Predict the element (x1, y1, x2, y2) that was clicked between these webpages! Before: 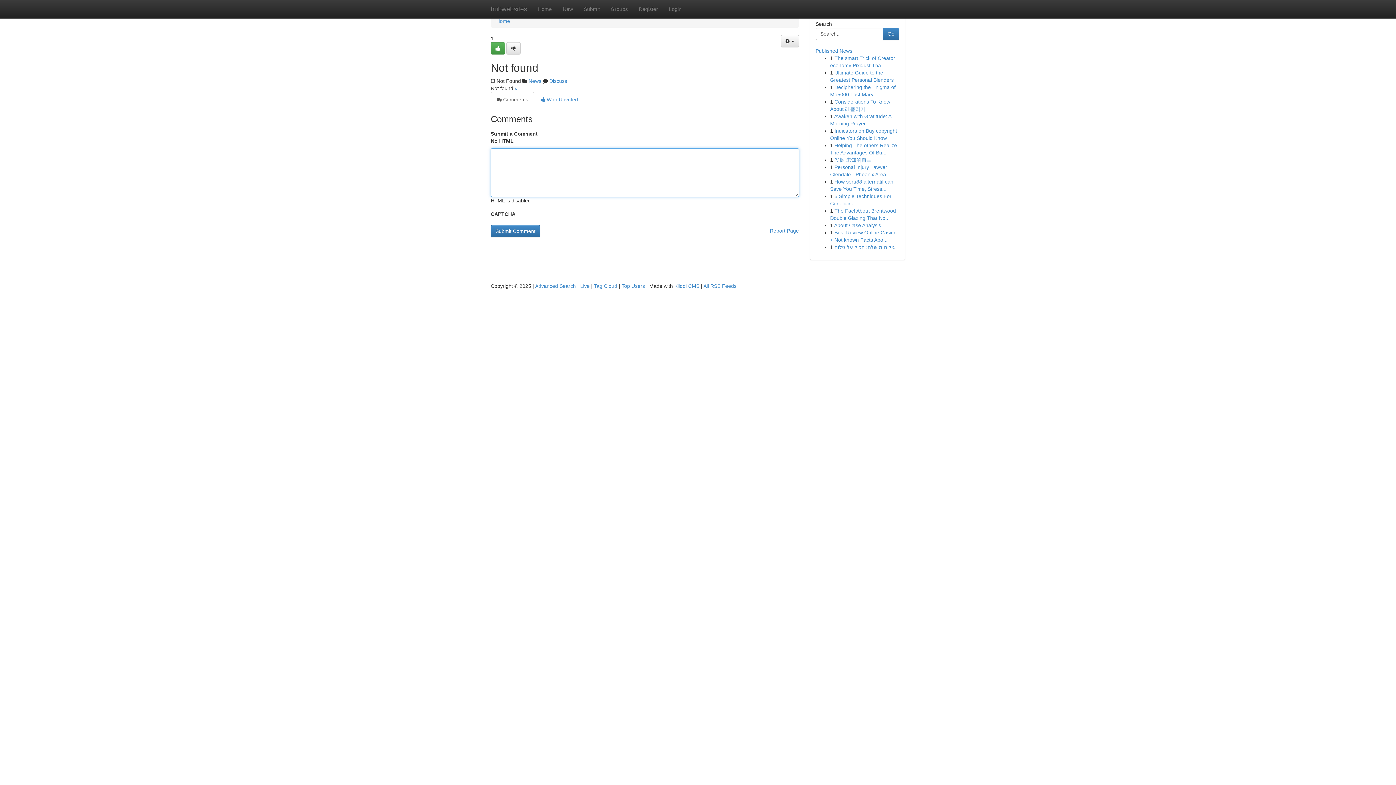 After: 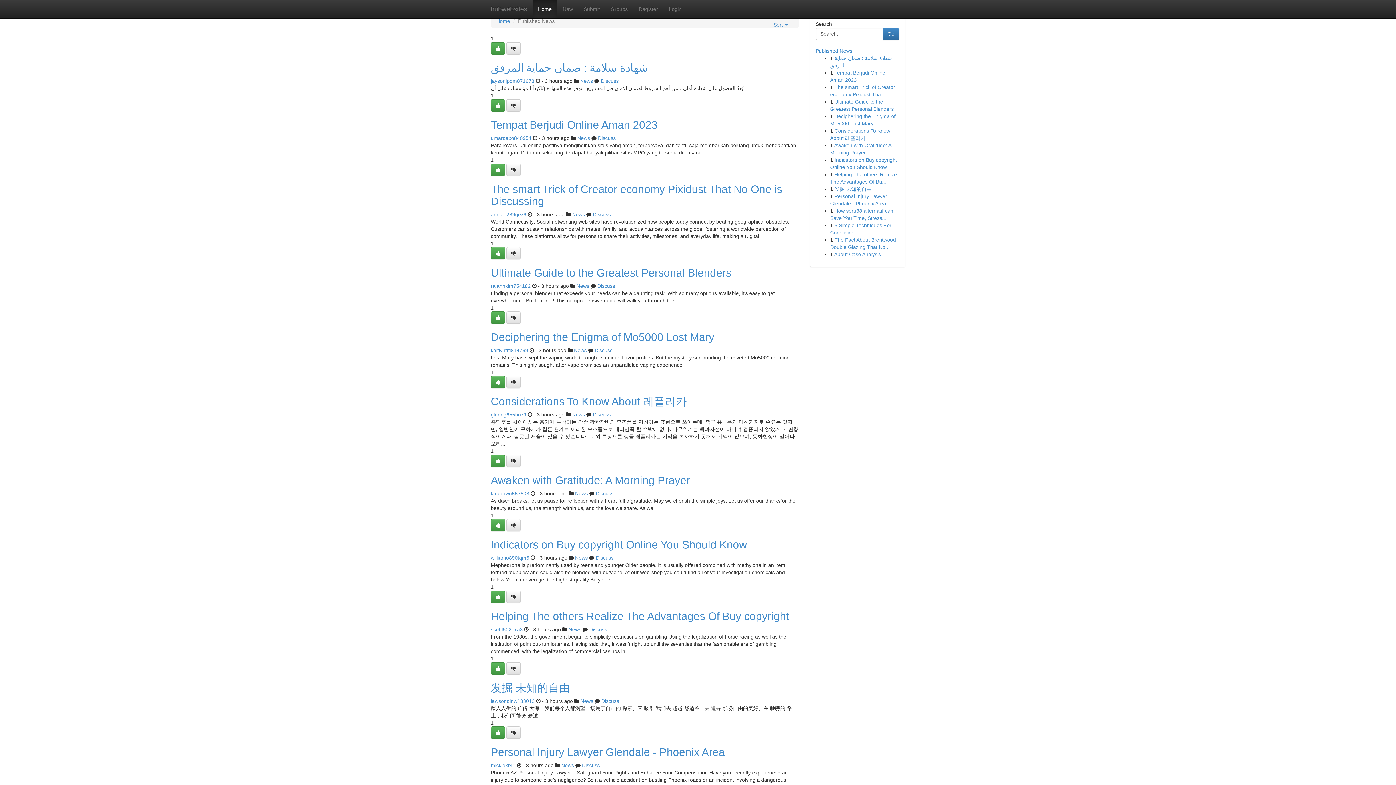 Action: bbox: (496, 18, 510, 24) label: Home